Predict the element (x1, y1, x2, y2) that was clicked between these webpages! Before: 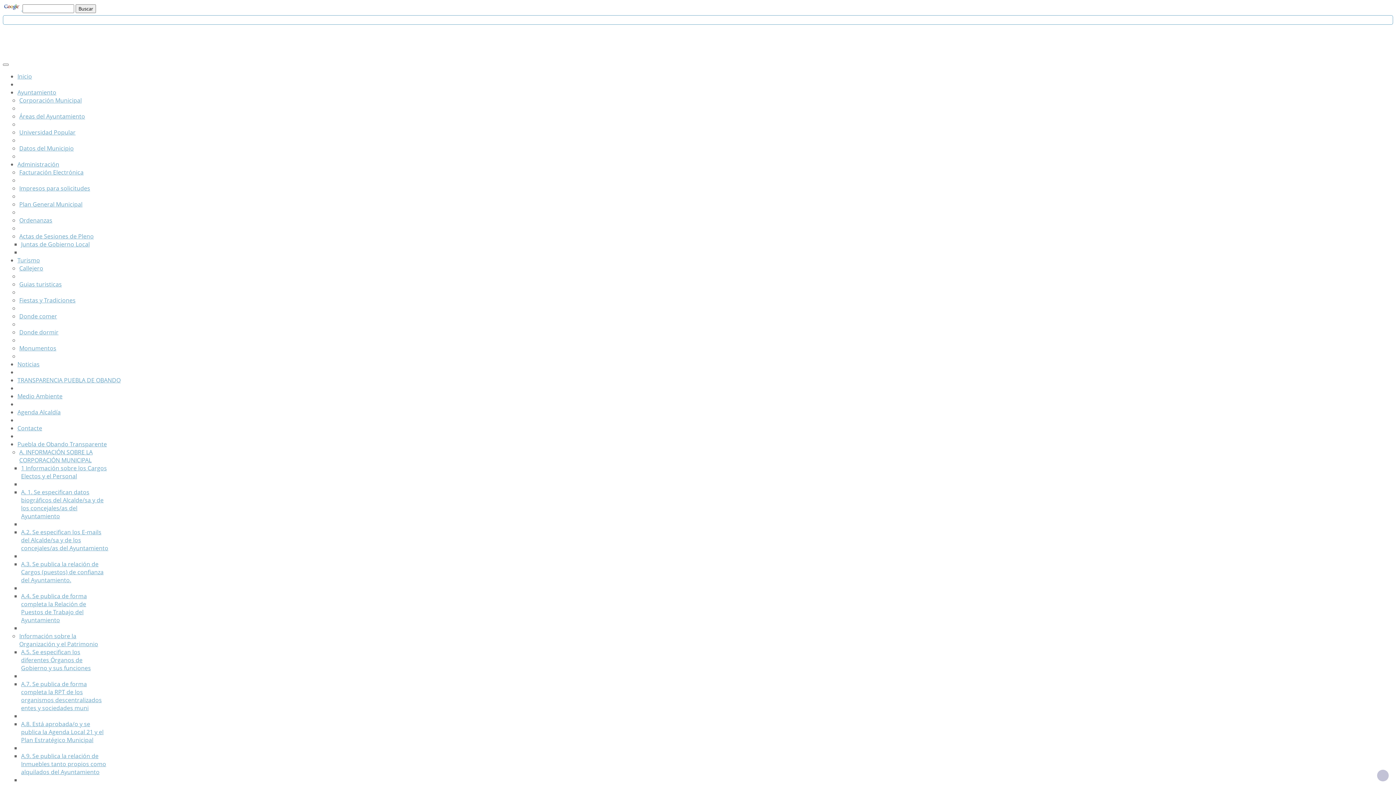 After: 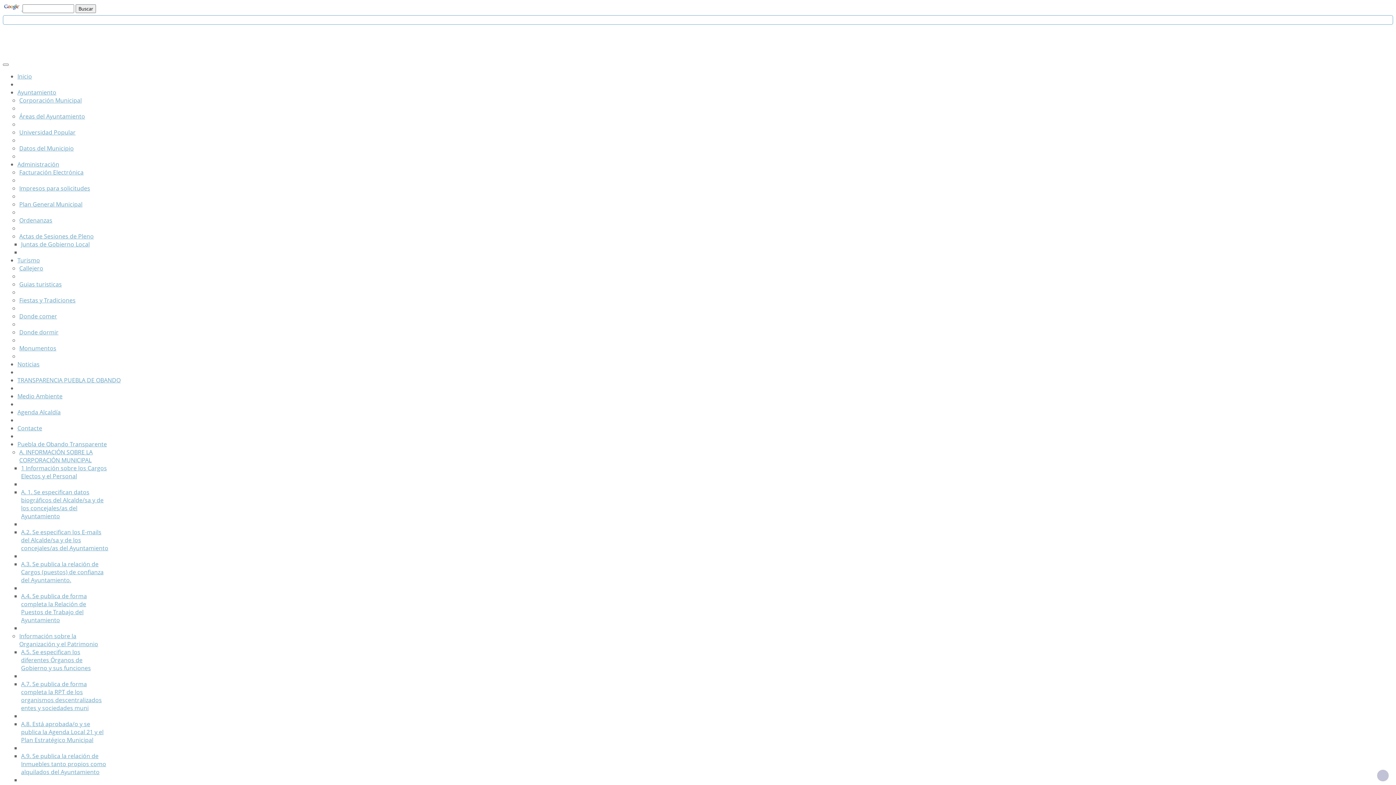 Action: bbox: (21, 648, 90, 672) label: A.5. Se especifican los diferentes Órganos de Gobierno y sus funciones